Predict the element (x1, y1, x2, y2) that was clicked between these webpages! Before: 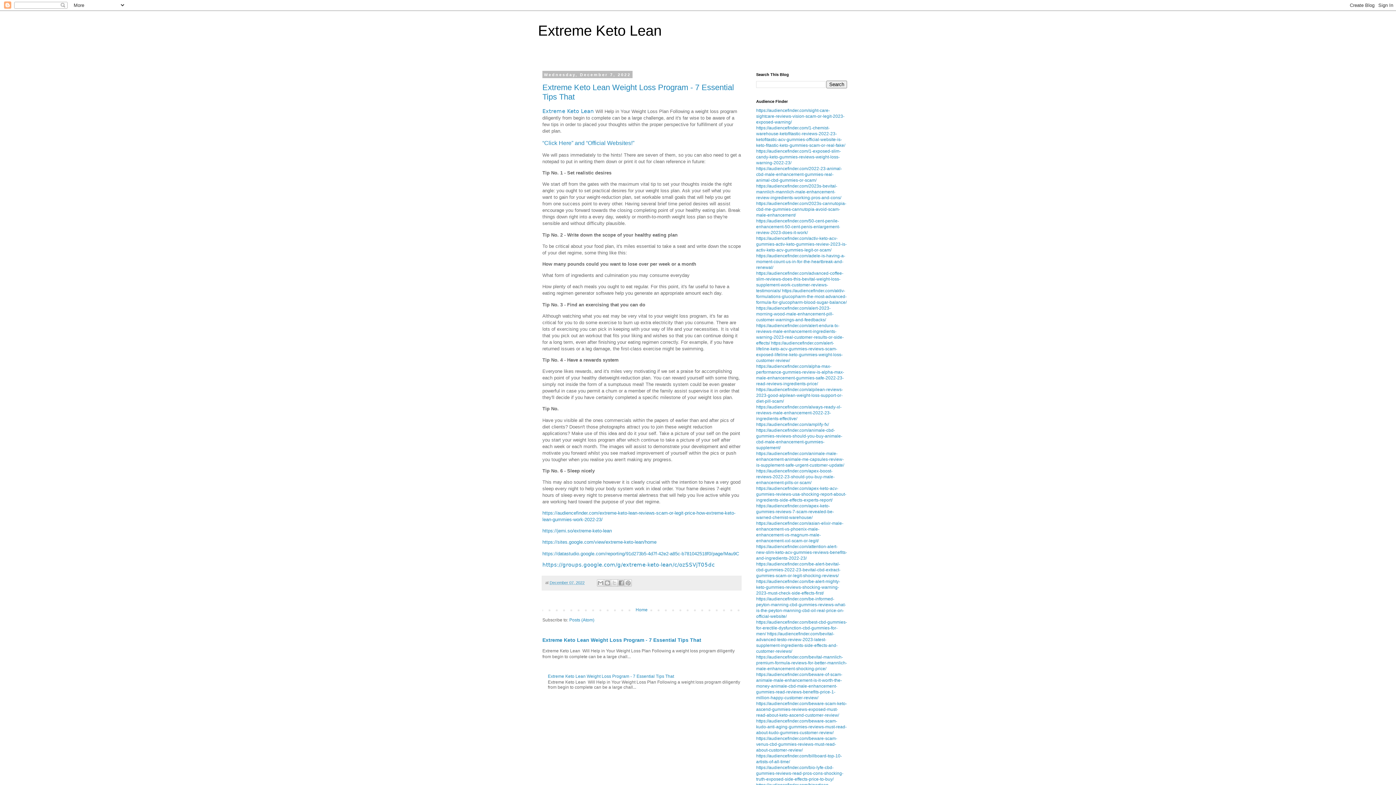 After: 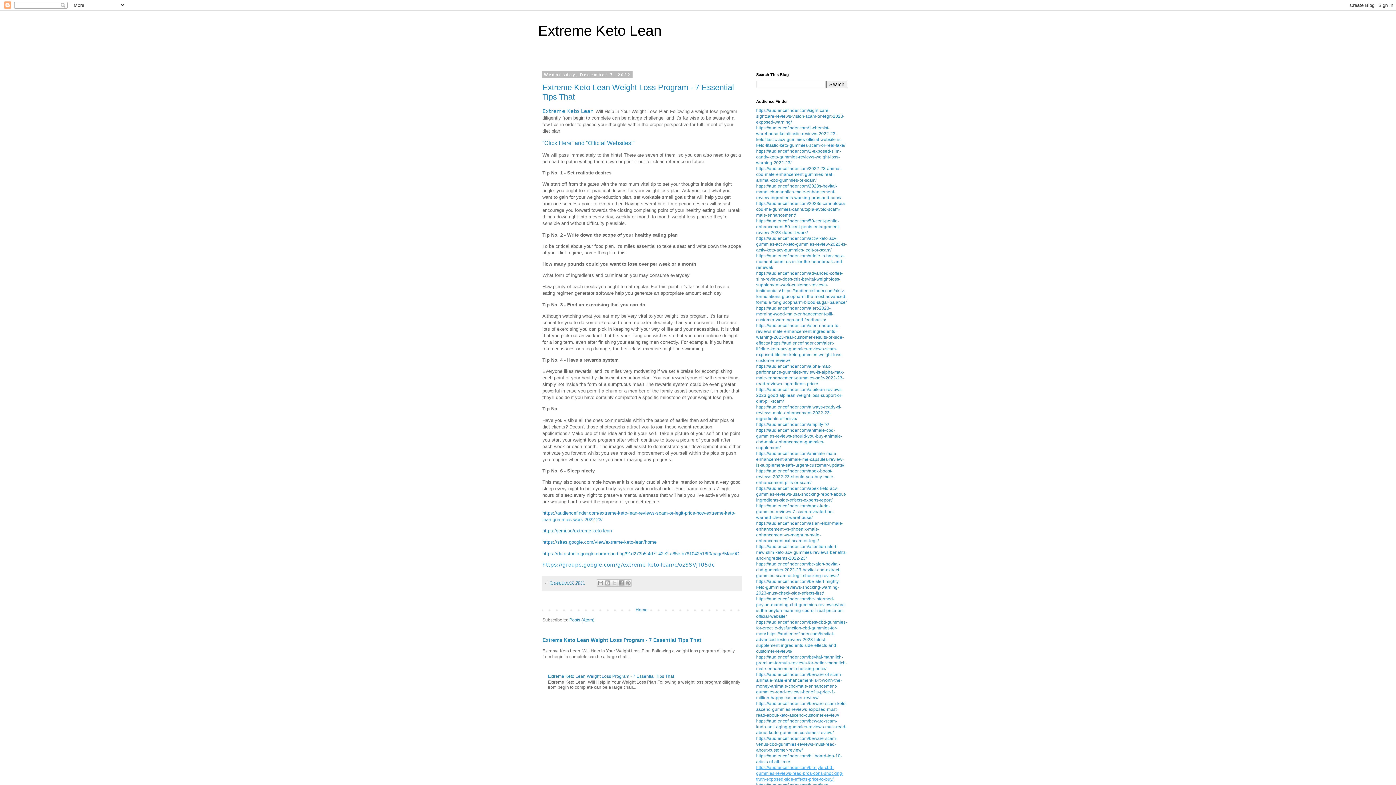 Action: bbox: (756, 765, 843, 782) label: https://audiencefinder.com/bio-lyfe-cbd-gummies-reviews-read-pros-cons-shocking-truth-exposed-side-effects-price-to-buy/